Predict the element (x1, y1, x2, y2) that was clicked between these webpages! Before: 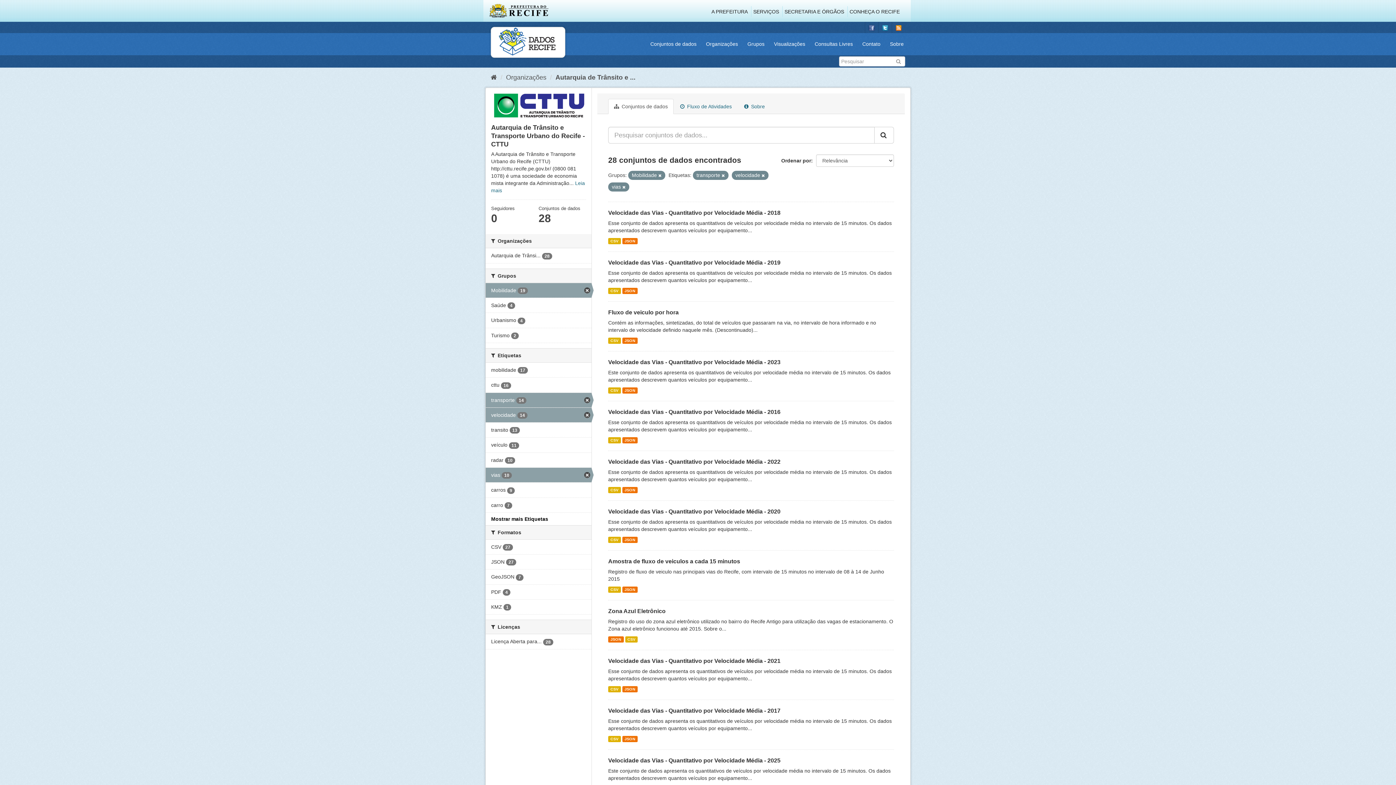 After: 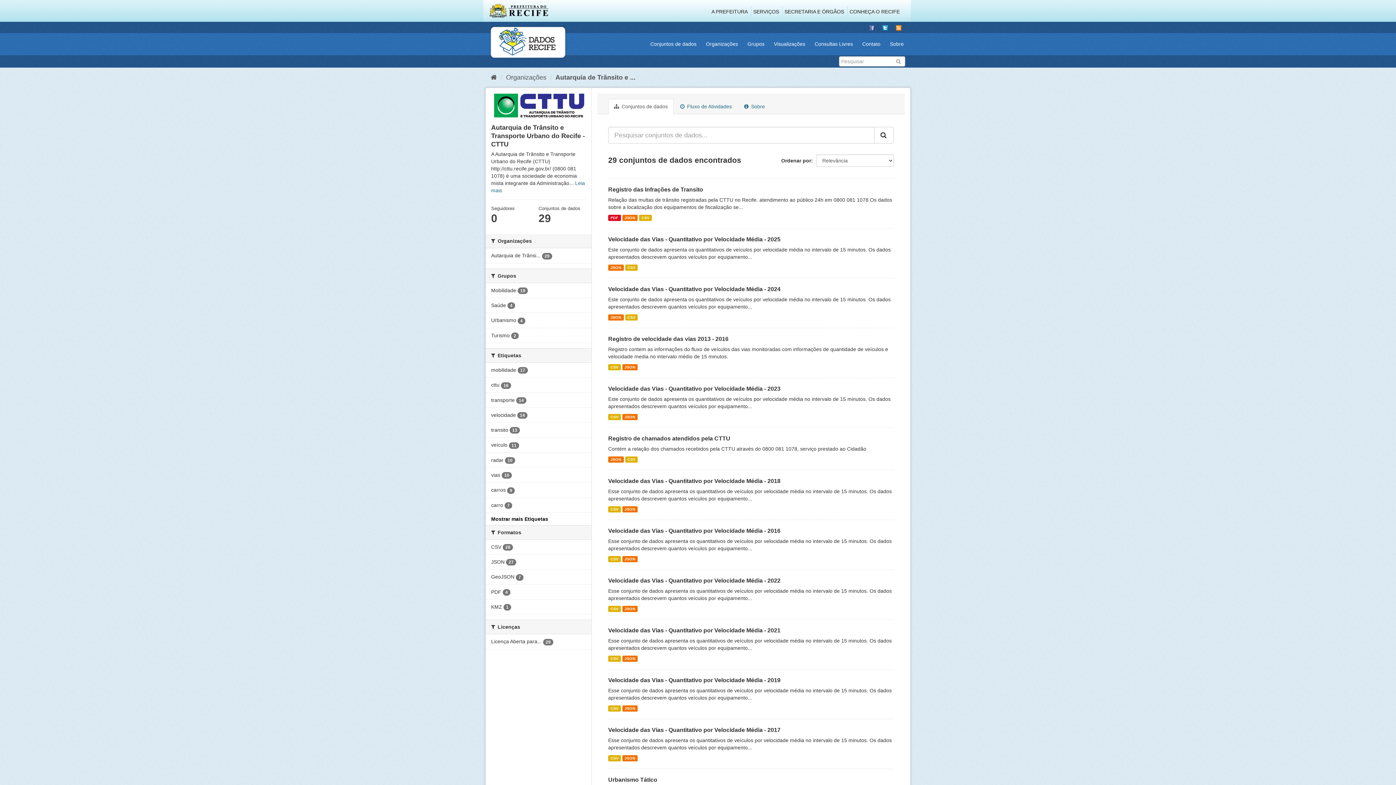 Action: bbox: (491, 91, 586, 120)